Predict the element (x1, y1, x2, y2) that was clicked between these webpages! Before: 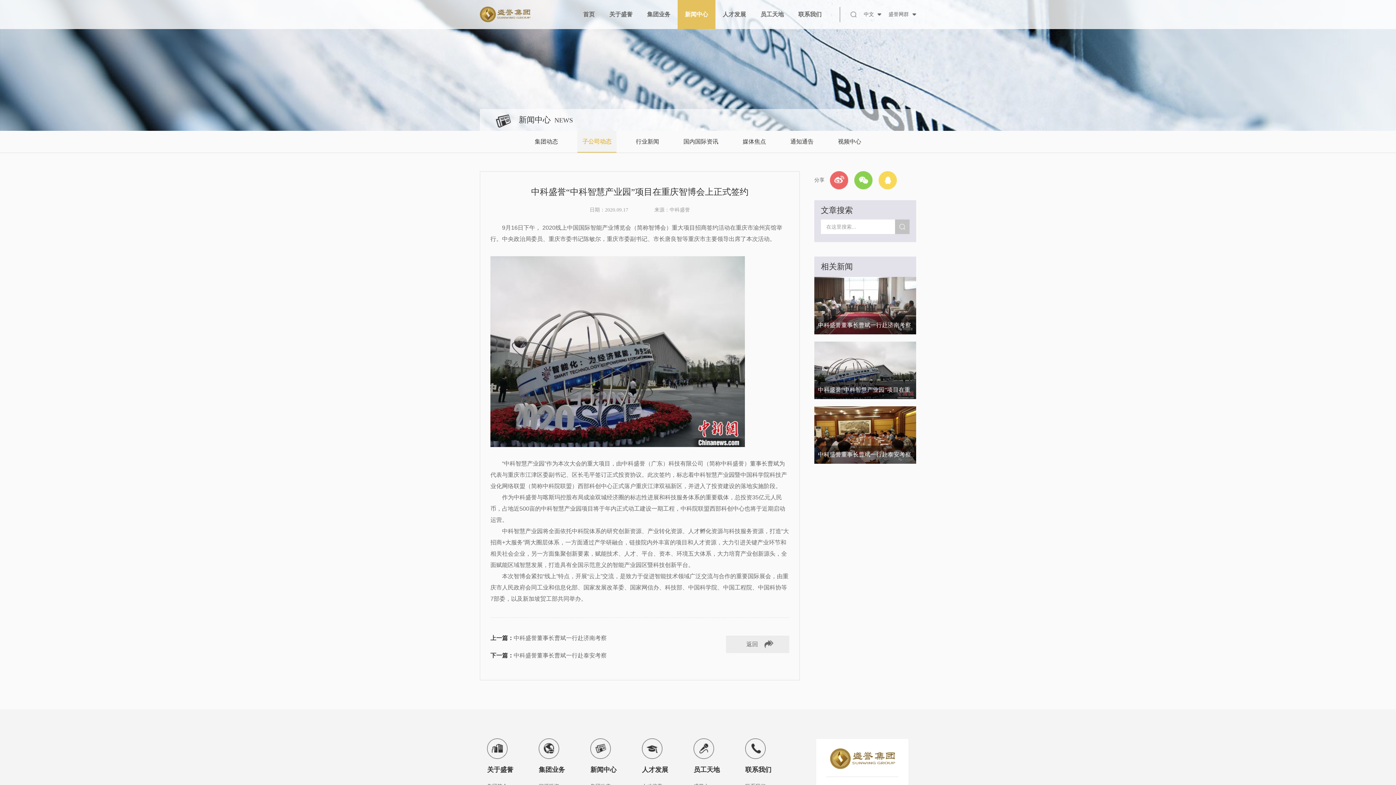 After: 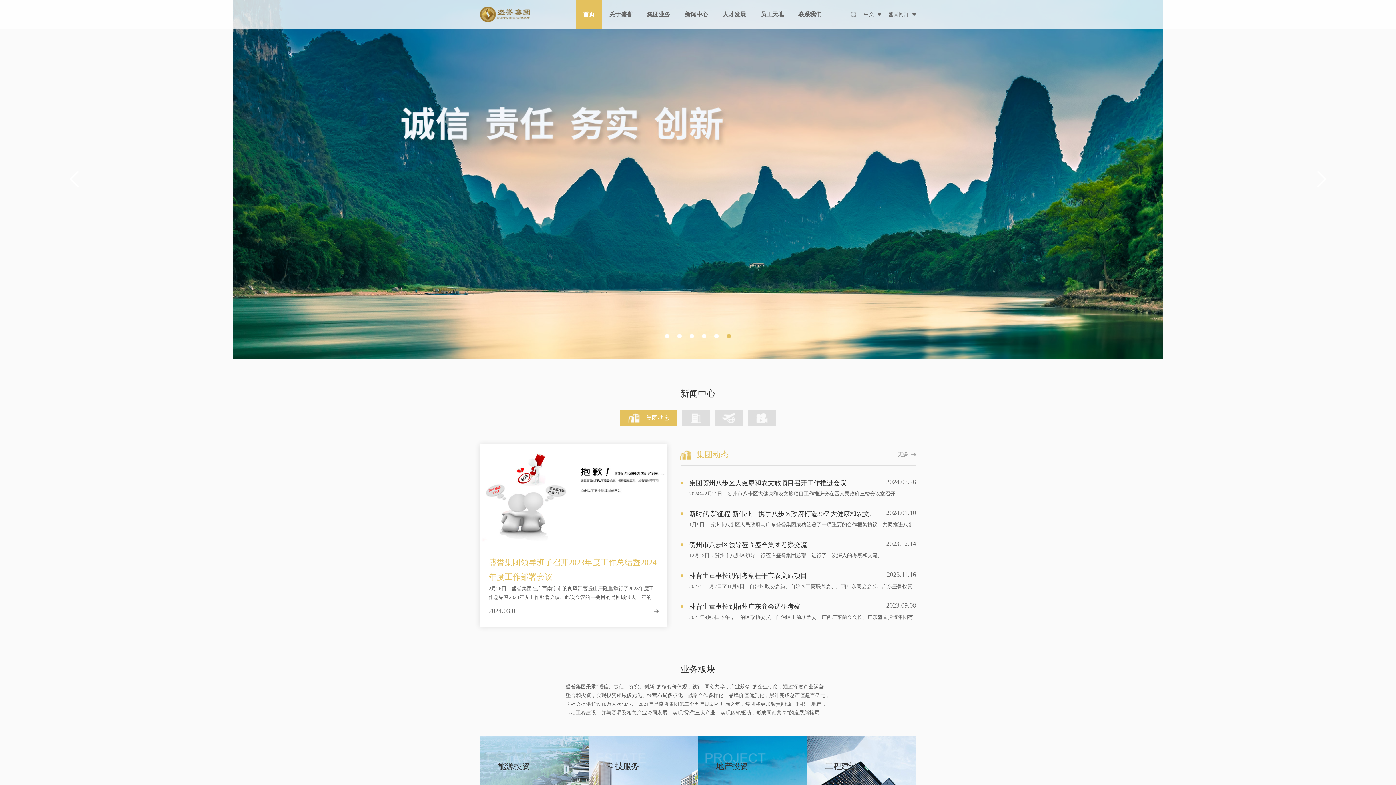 Action: bbox: (830, 756, 895, 761)